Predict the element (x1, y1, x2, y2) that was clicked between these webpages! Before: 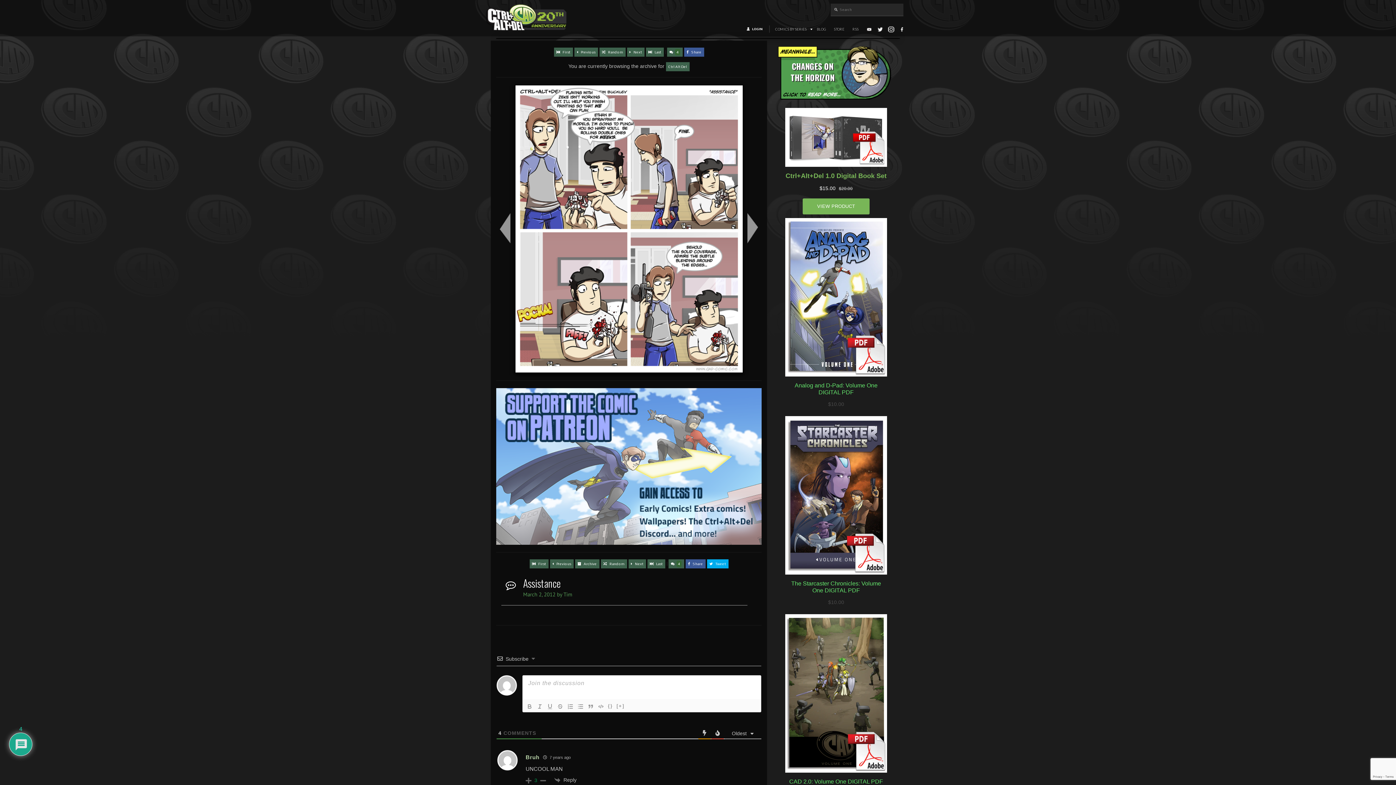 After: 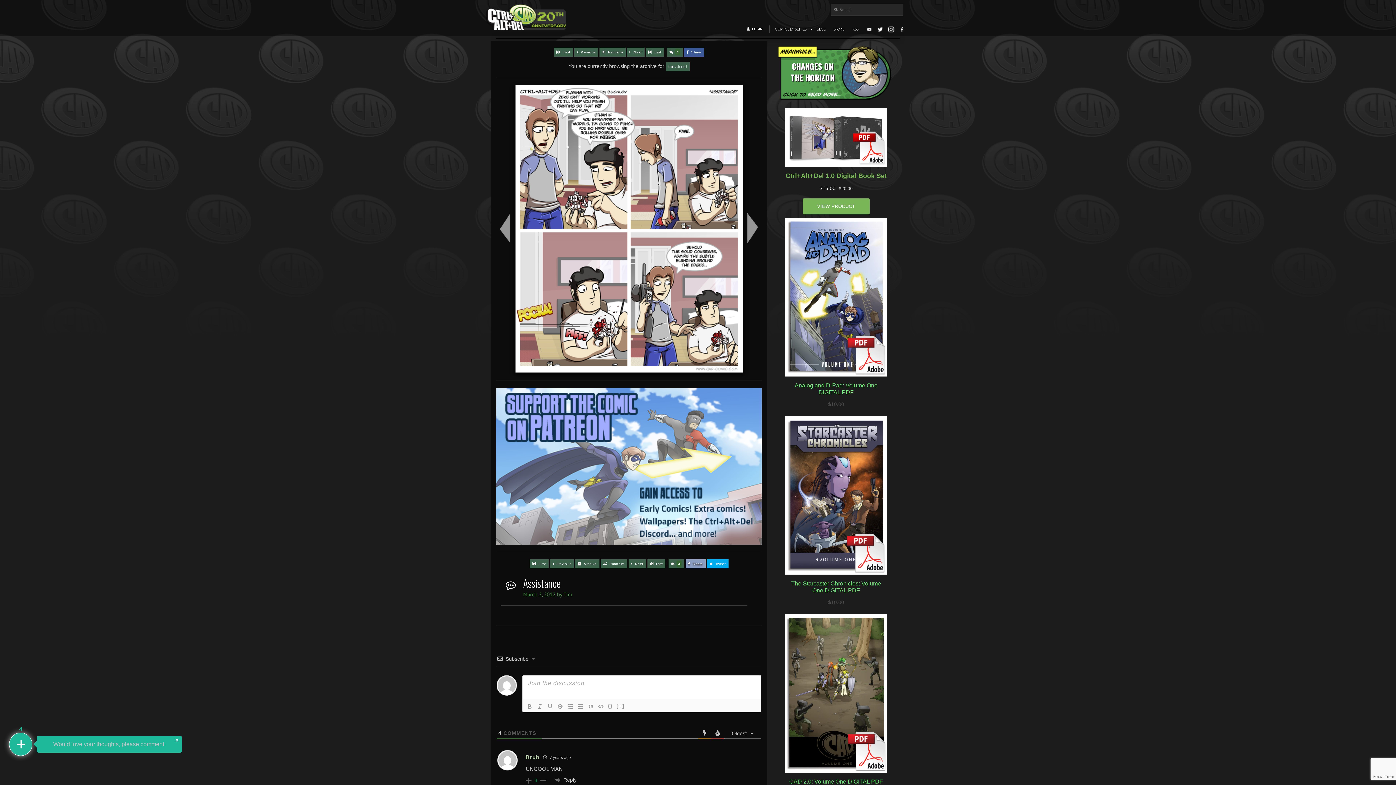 Action: bbox: (685, 559, 705, 568) label:  Share